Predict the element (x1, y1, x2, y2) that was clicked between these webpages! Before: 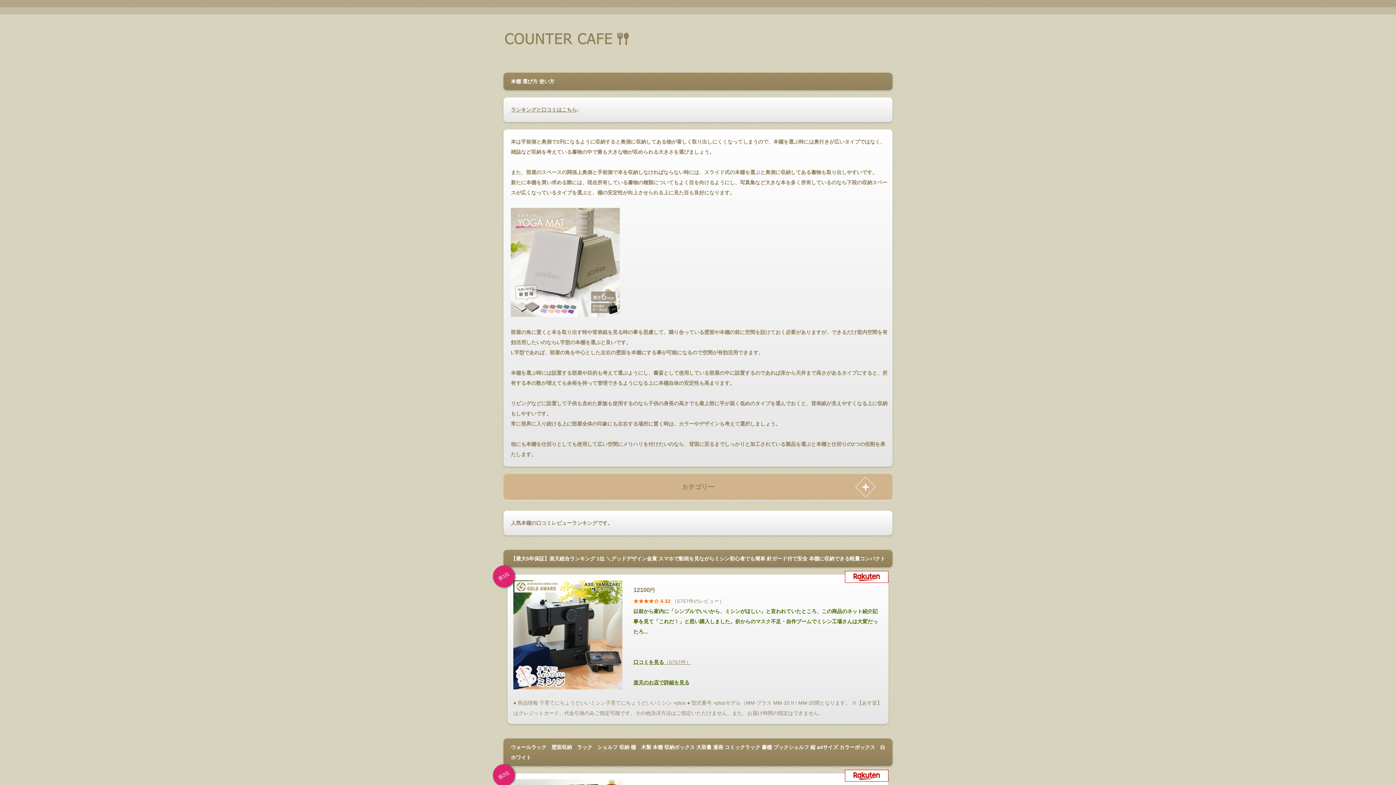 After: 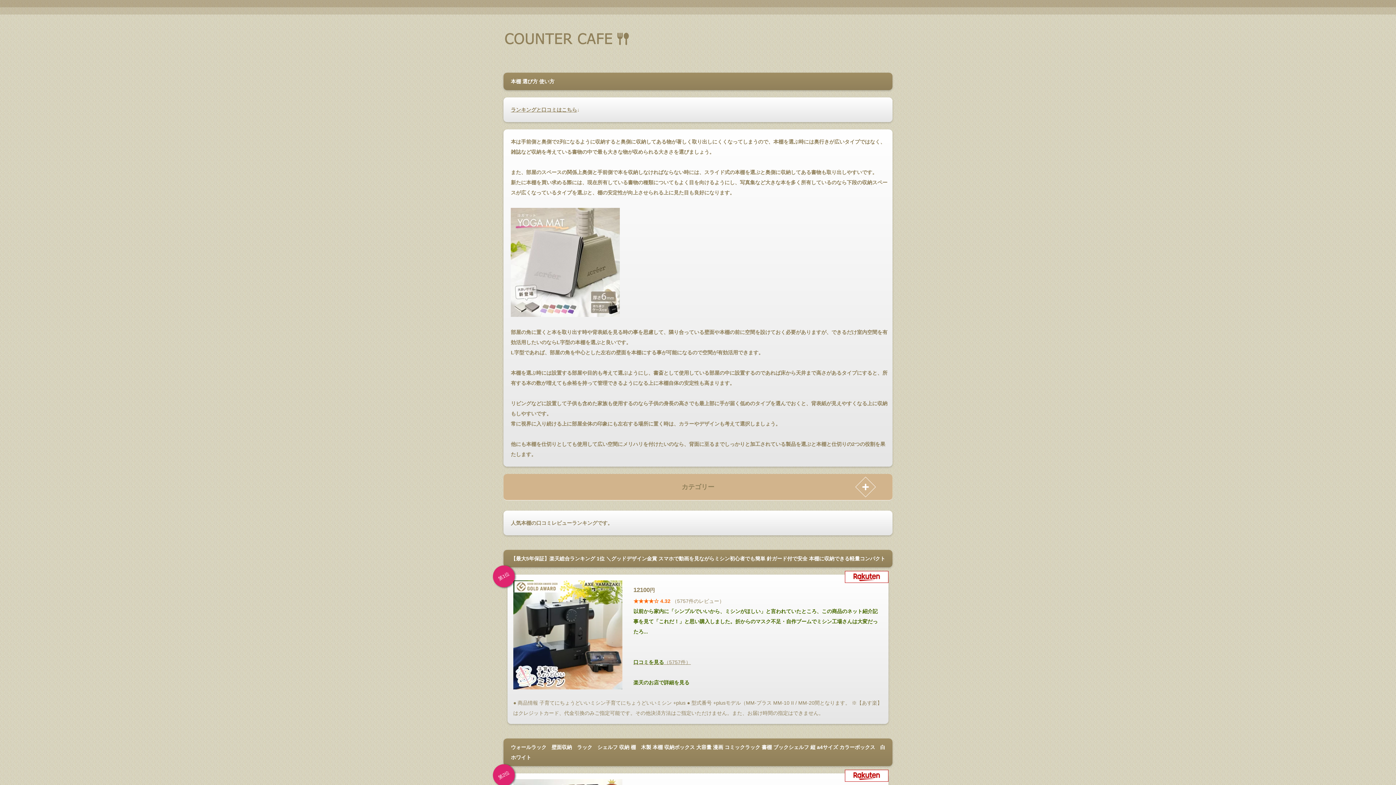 Action: label: 楽天のお店で詳細を見る bbox: (633, 680, 689, 685)